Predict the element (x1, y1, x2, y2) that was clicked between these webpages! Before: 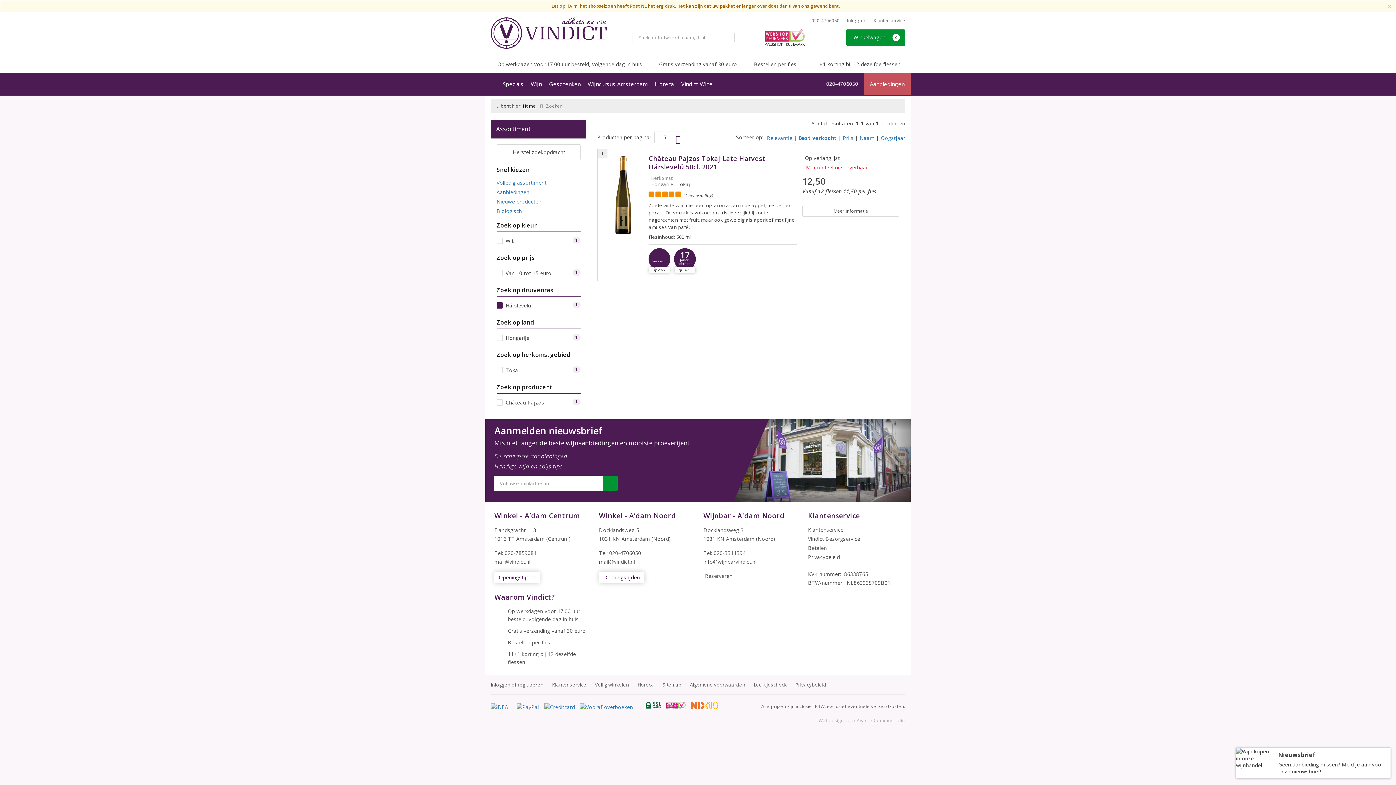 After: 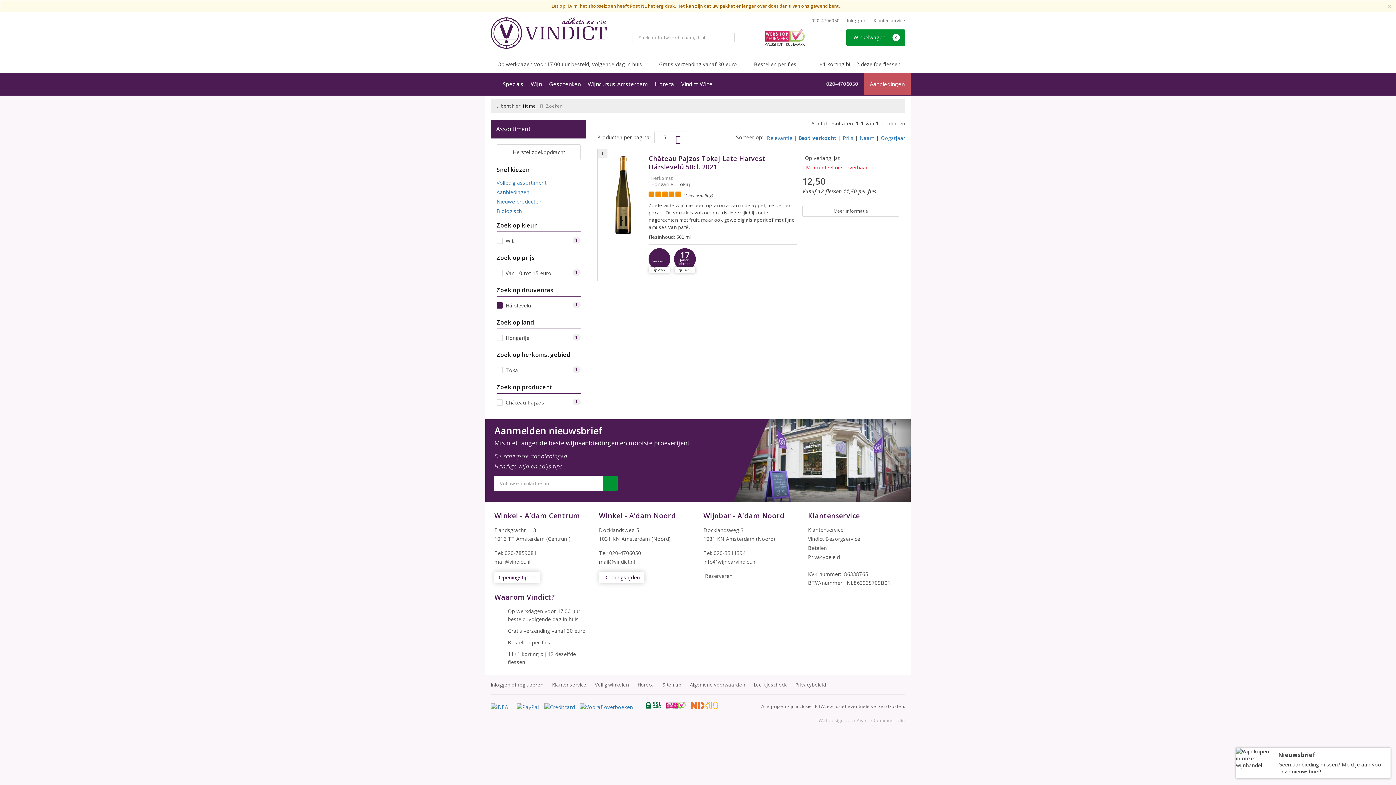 Action: bbox: (494, 558, 530, 565) label: mail@vindict.nl